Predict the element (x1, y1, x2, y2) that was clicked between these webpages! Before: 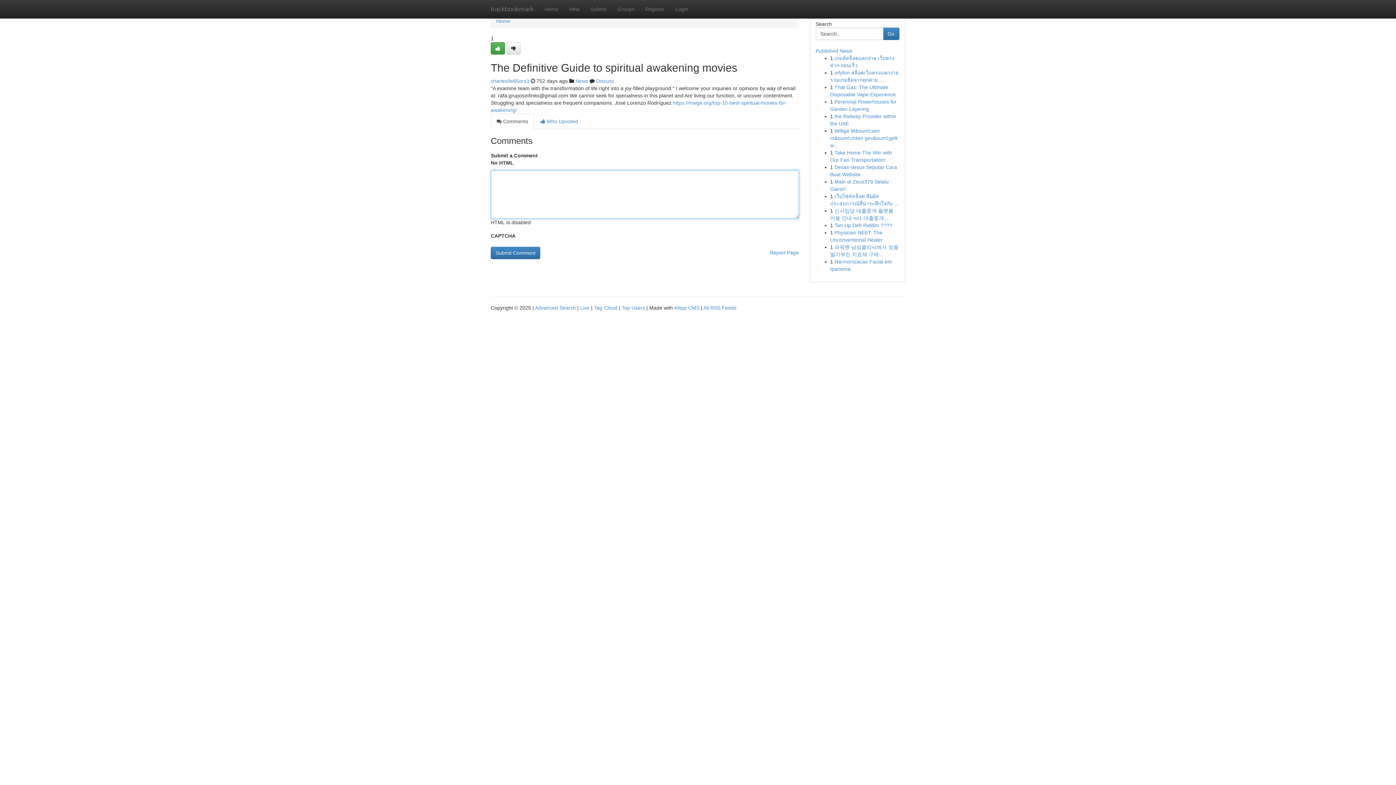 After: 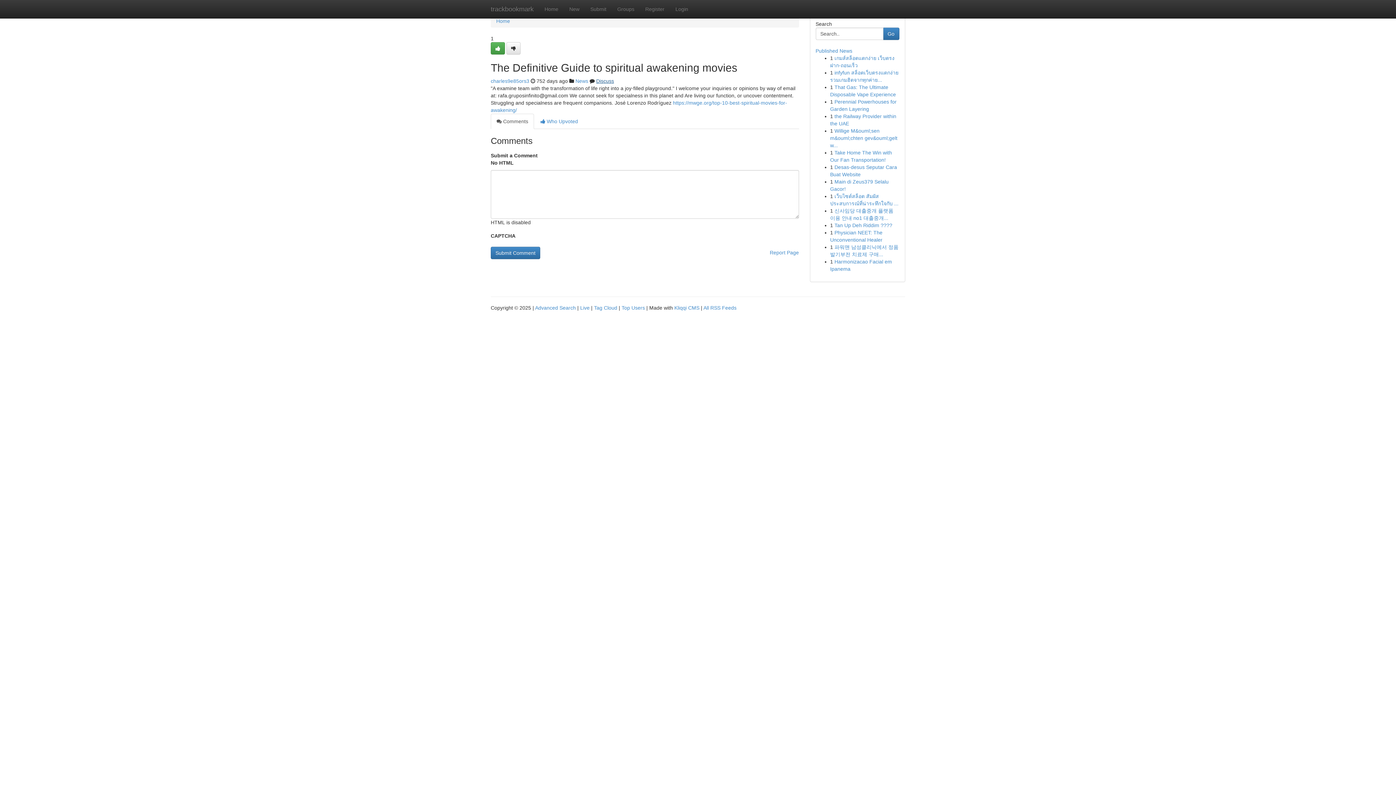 Action: bbox: (596, 78, 614, 84) label: Discuss